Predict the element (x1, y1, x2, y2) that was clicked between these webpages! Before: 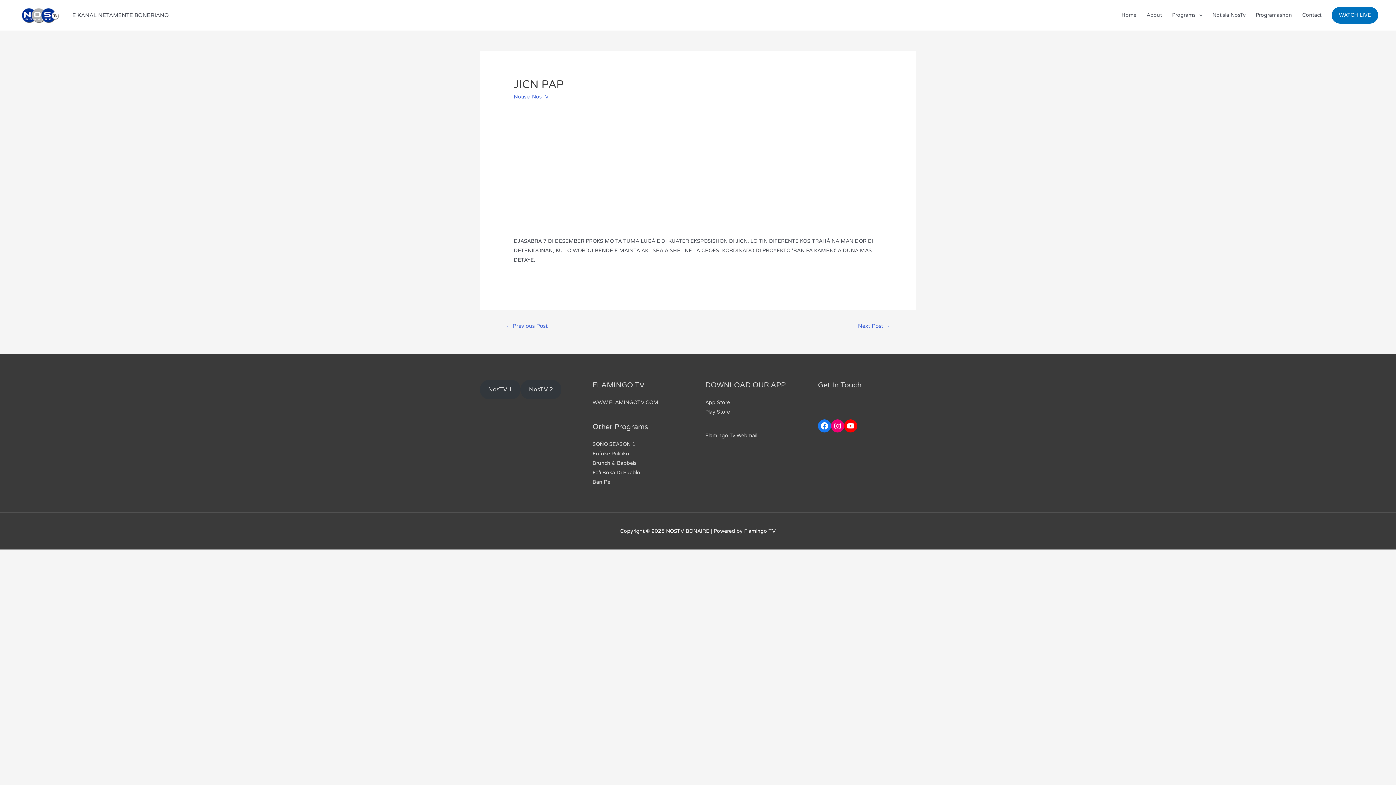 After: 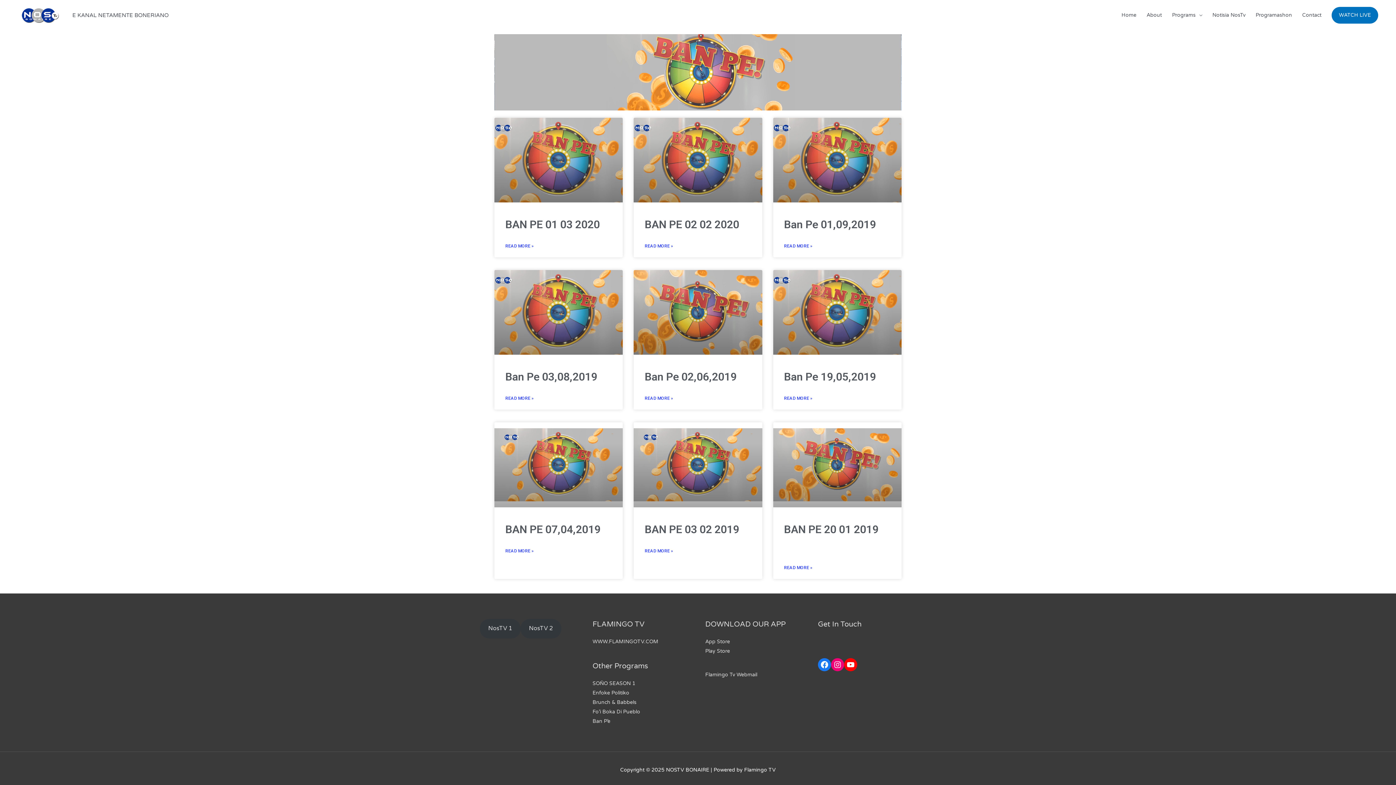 Action: label: Ban P’e bbox: (592, 479, 610, 485)